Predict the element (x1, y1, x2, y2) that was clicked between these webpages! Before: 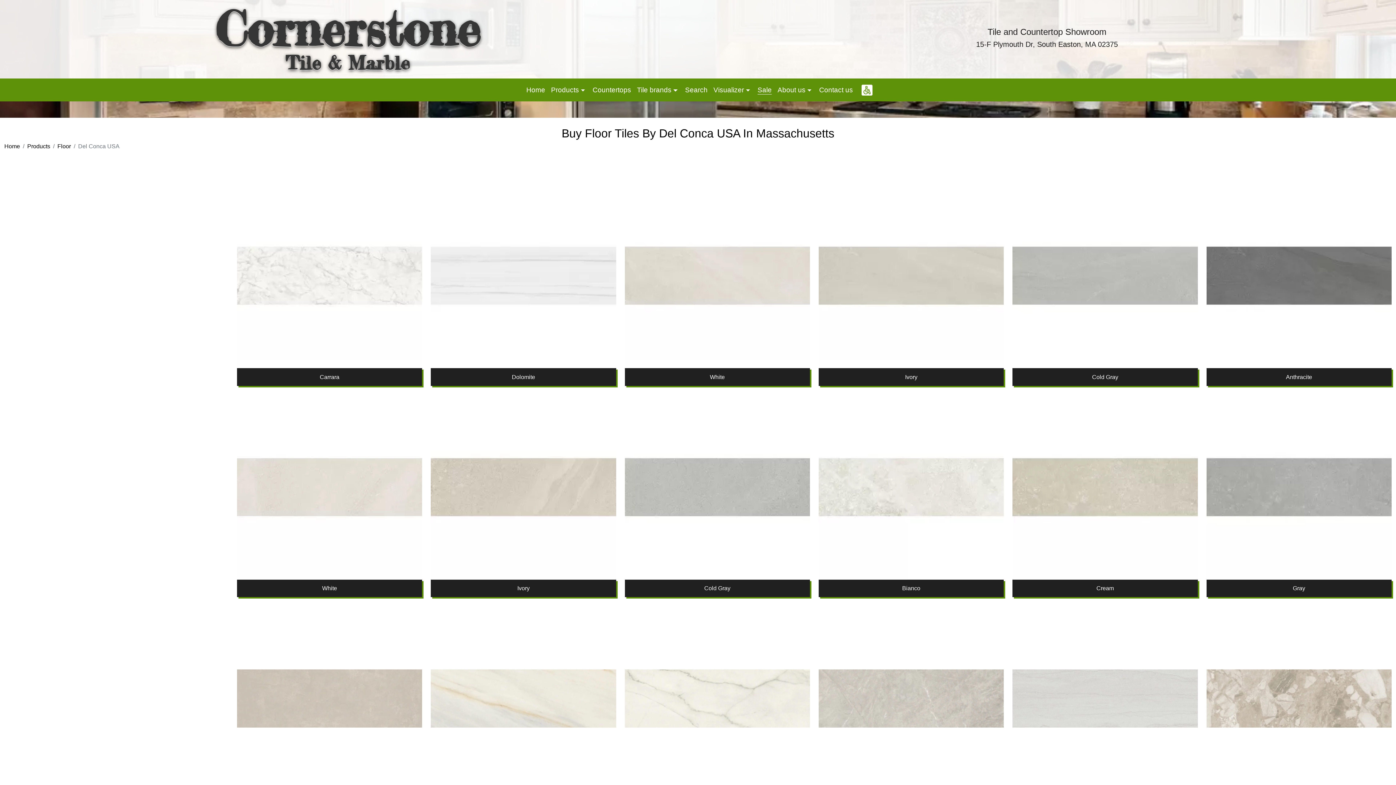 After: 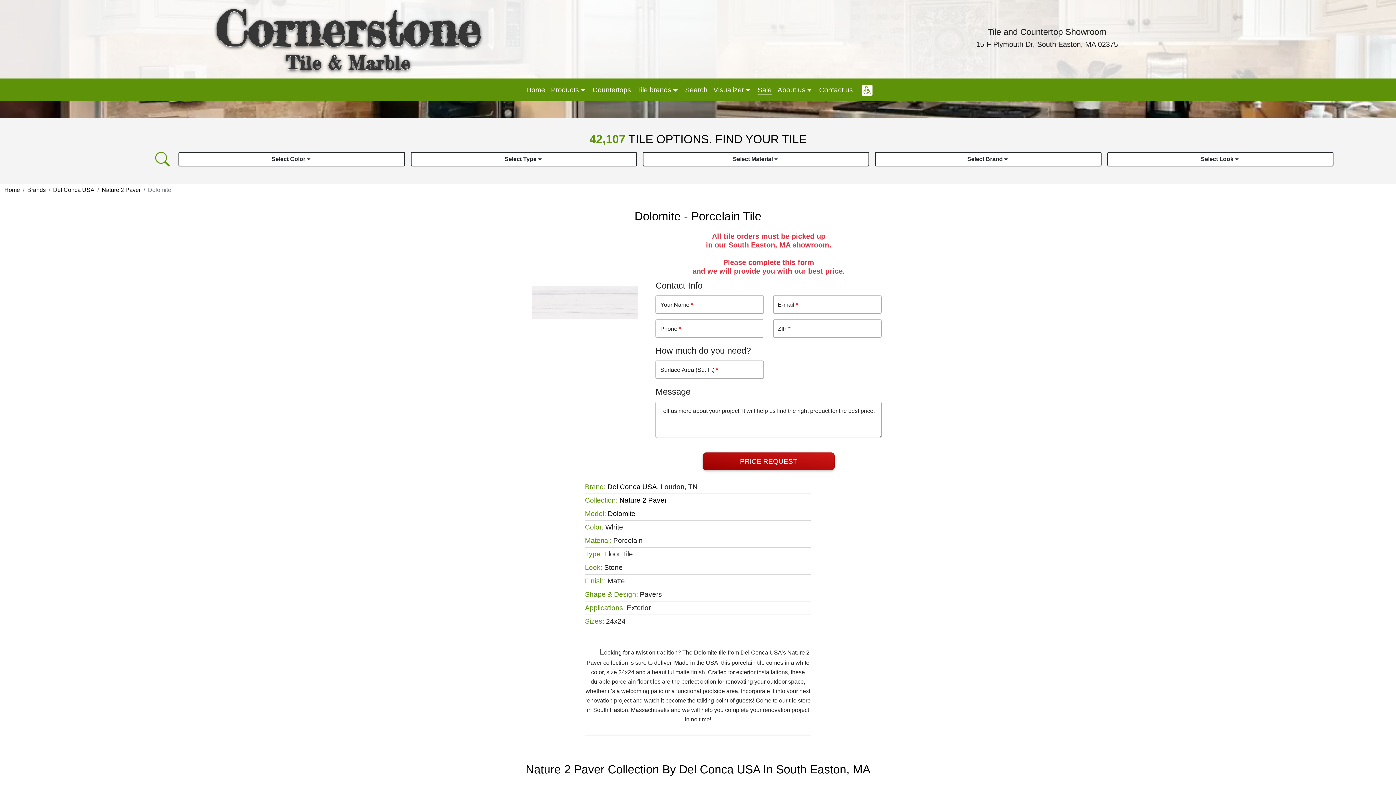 Action: bbox: (511, 372, 535, 382) label: Dolomite